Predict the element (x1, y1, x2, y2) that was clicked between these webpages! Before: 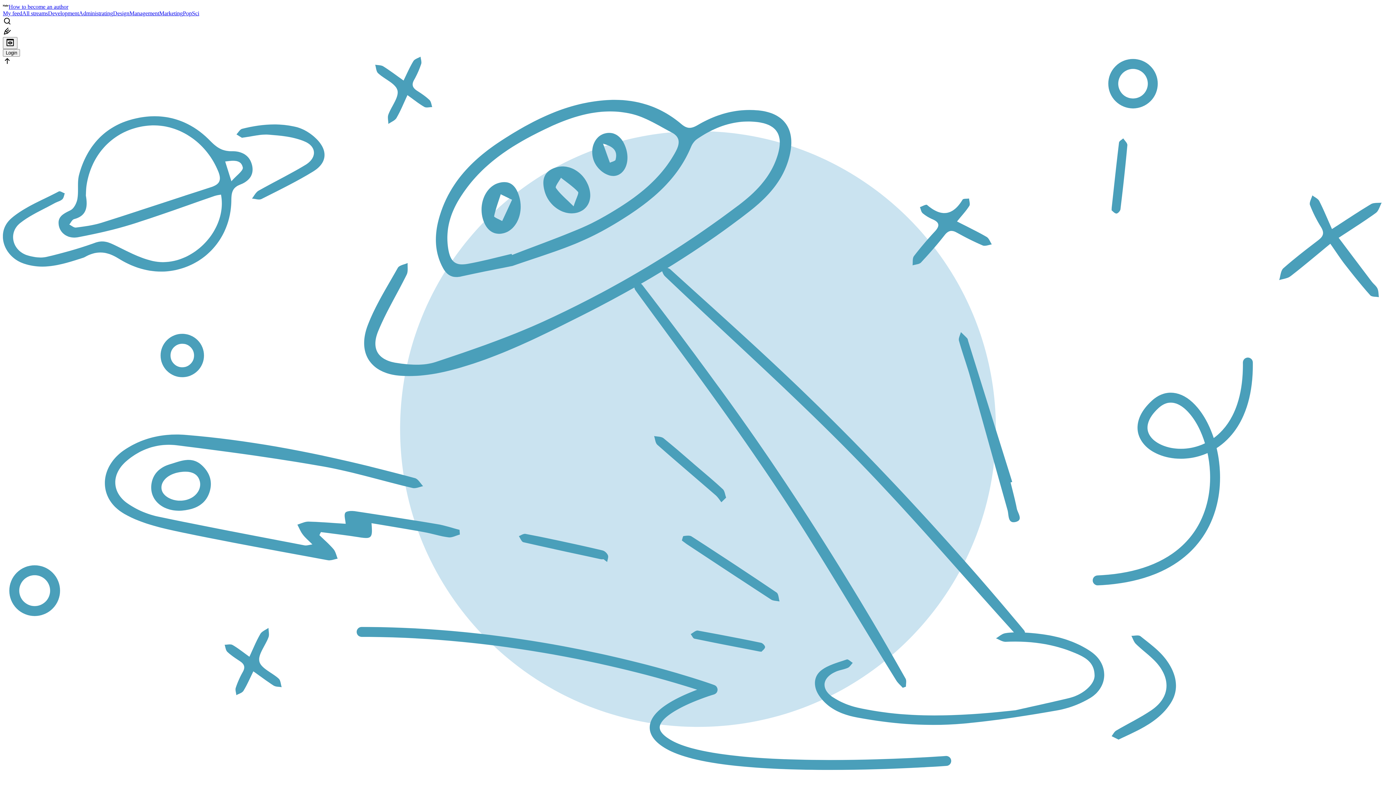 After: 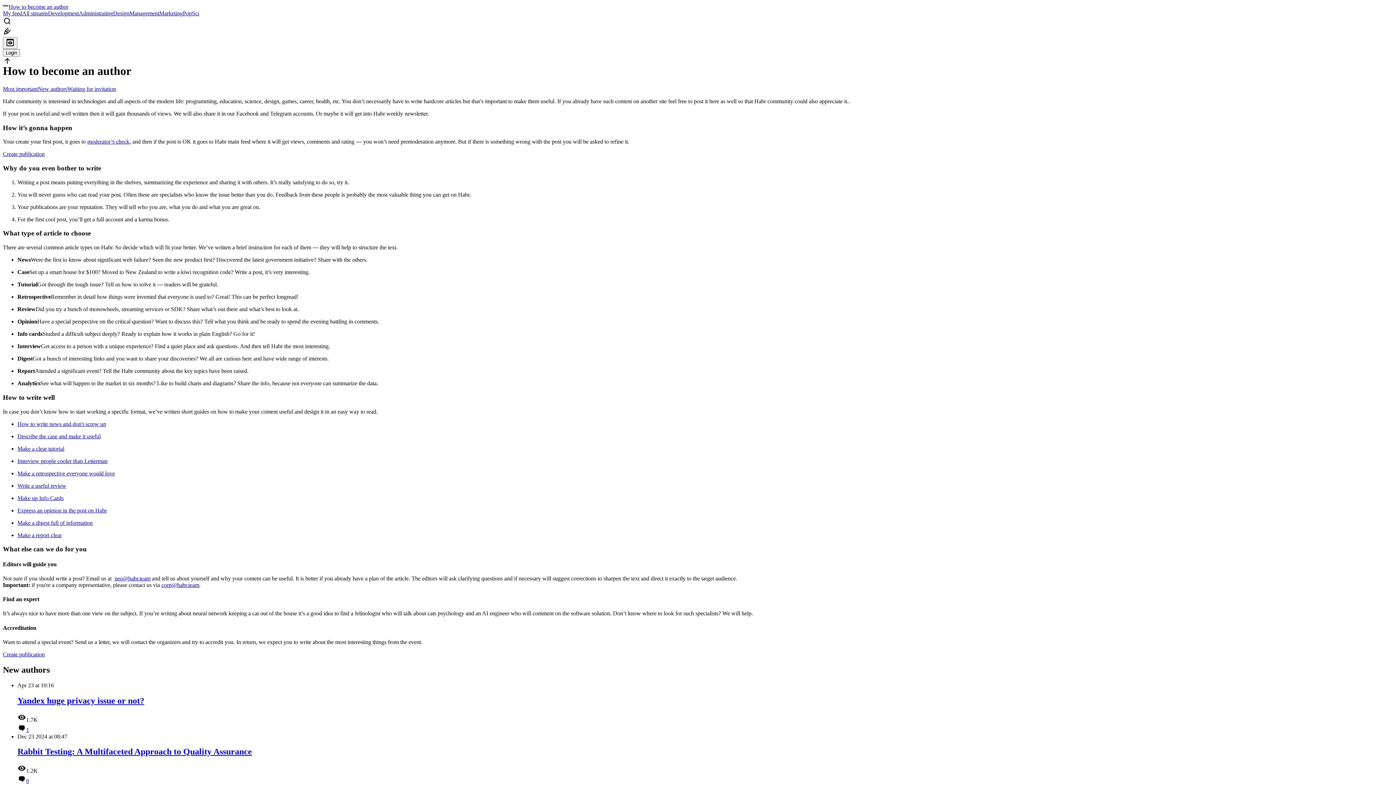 Action: bbox: (8, 3, 68, 9) label: How to become an author